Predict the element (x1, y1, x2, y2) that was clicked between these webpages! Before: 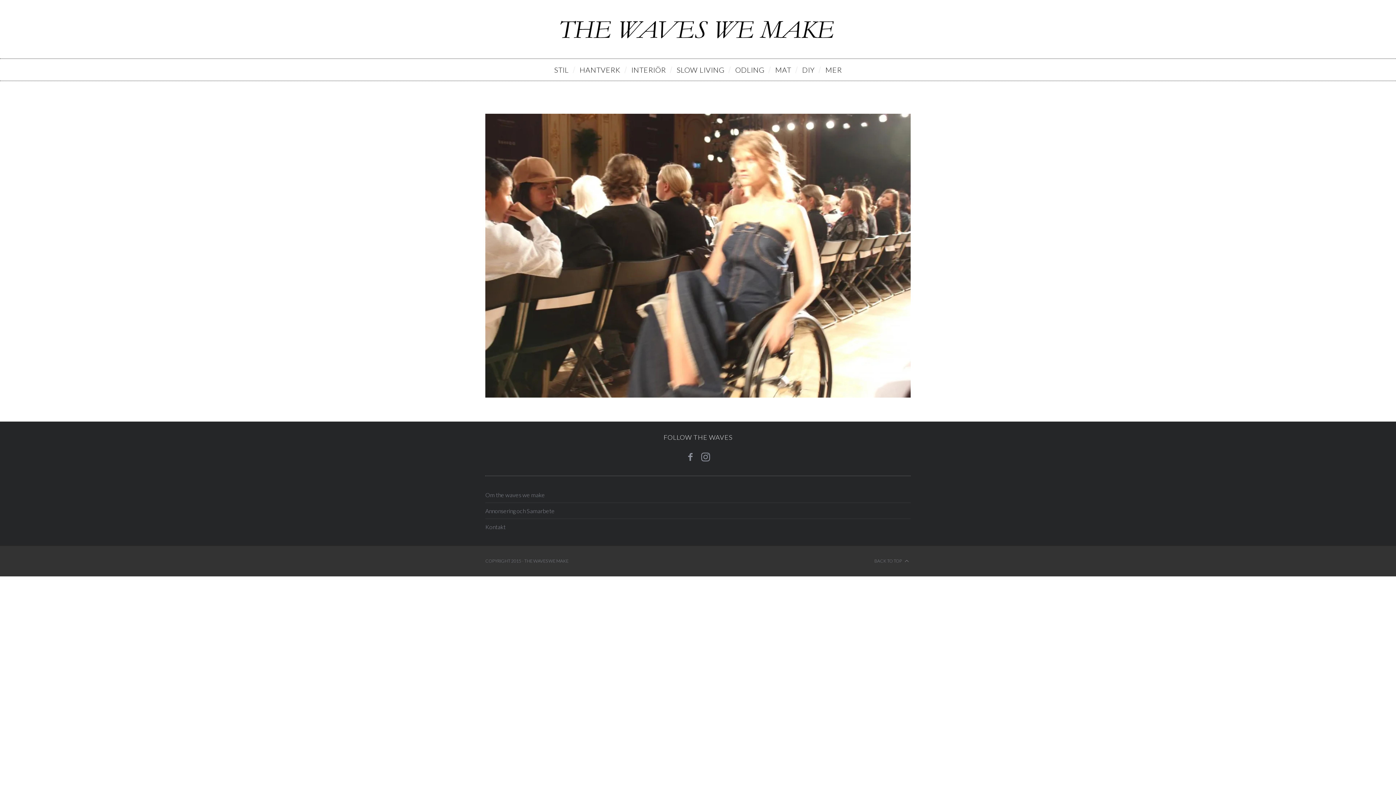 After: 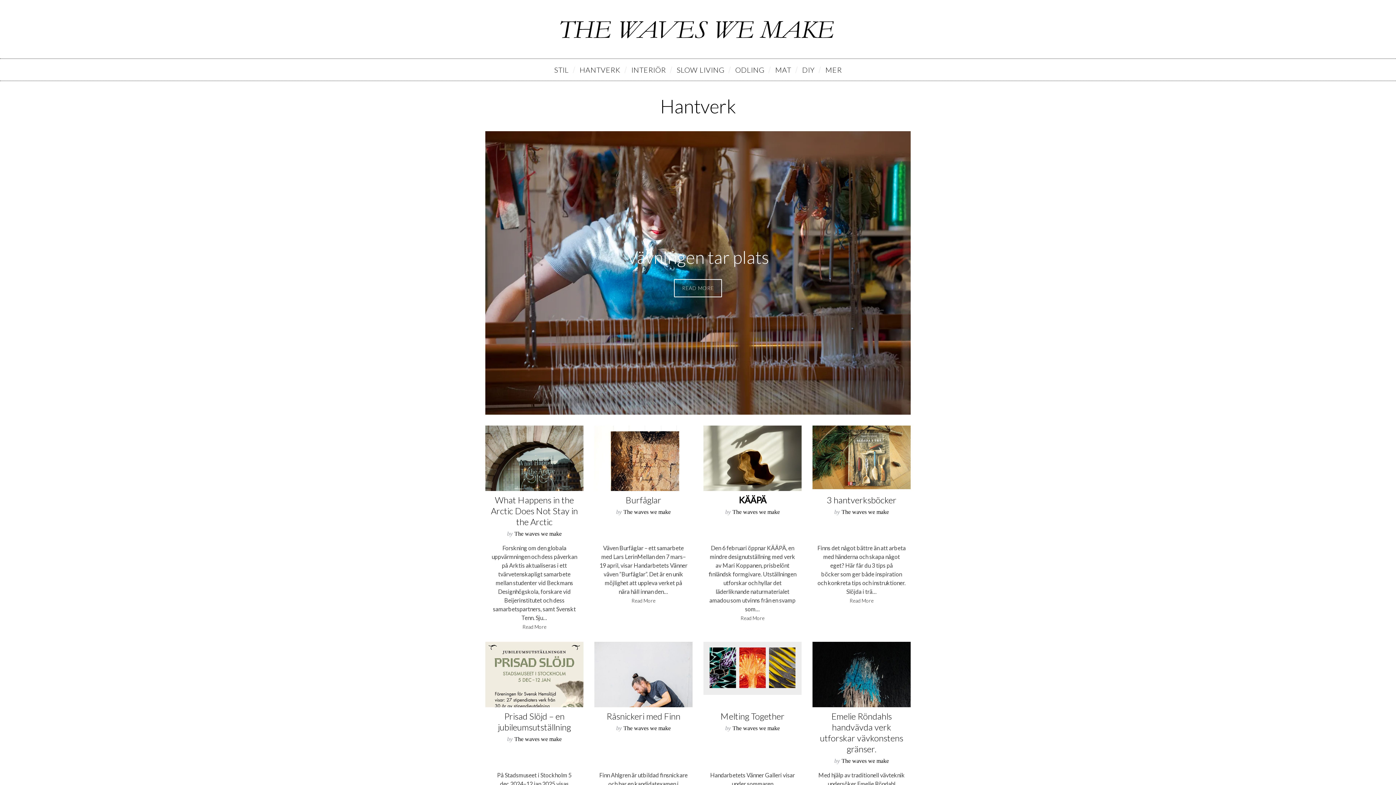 Action: bbox: (574, 59, 626, 80) label: HANTVERK